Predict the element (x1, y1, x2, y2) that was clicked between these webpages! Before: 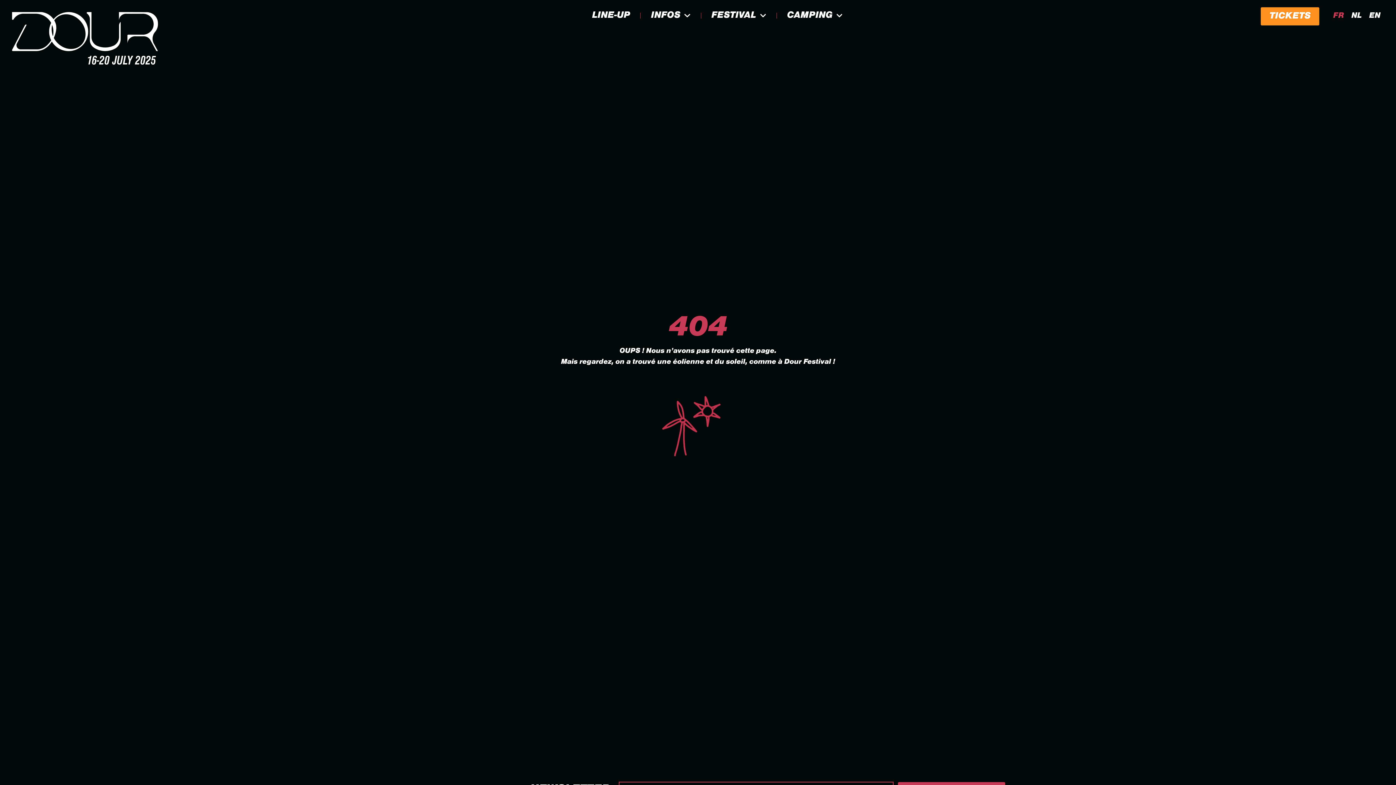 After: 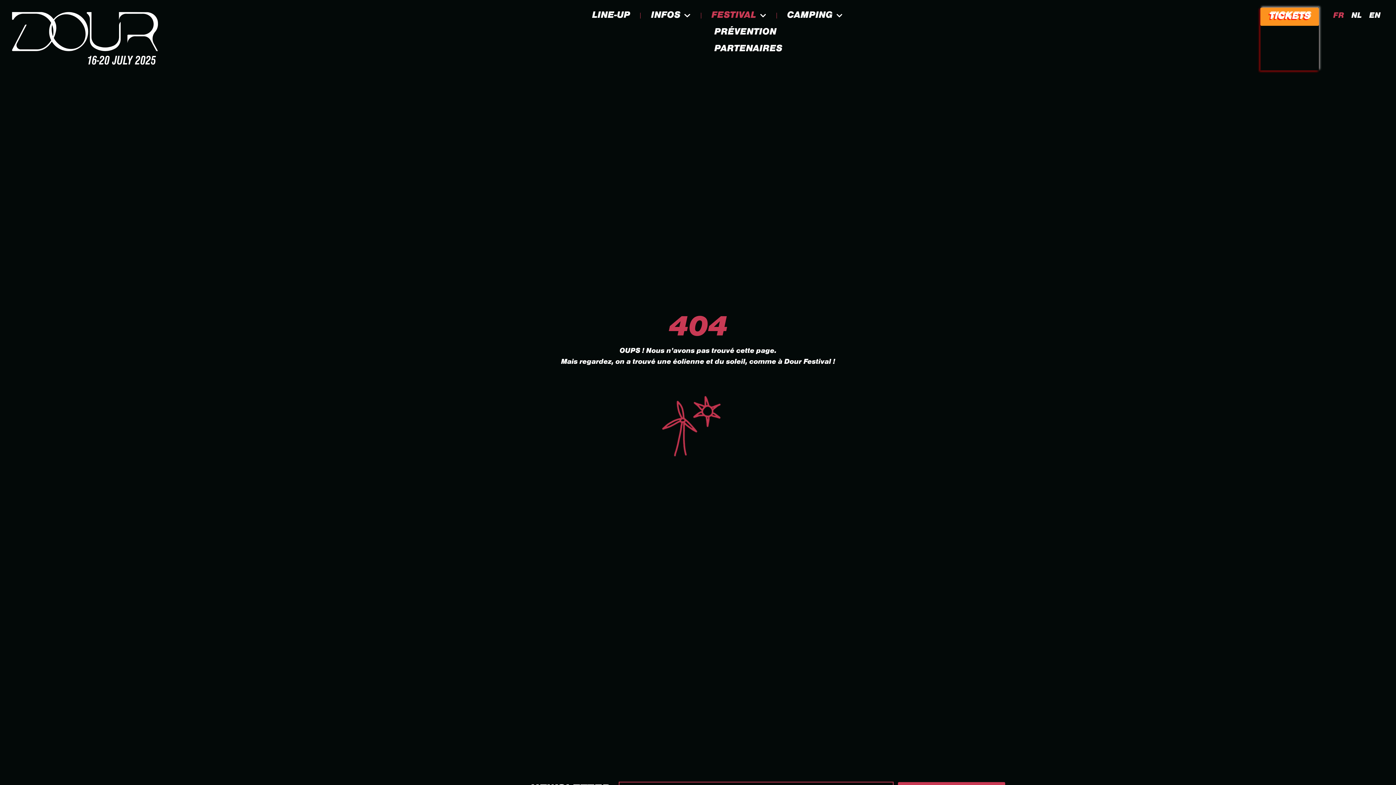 Action: bbox: (704, 7, 773, 24) label: FESTIVAL